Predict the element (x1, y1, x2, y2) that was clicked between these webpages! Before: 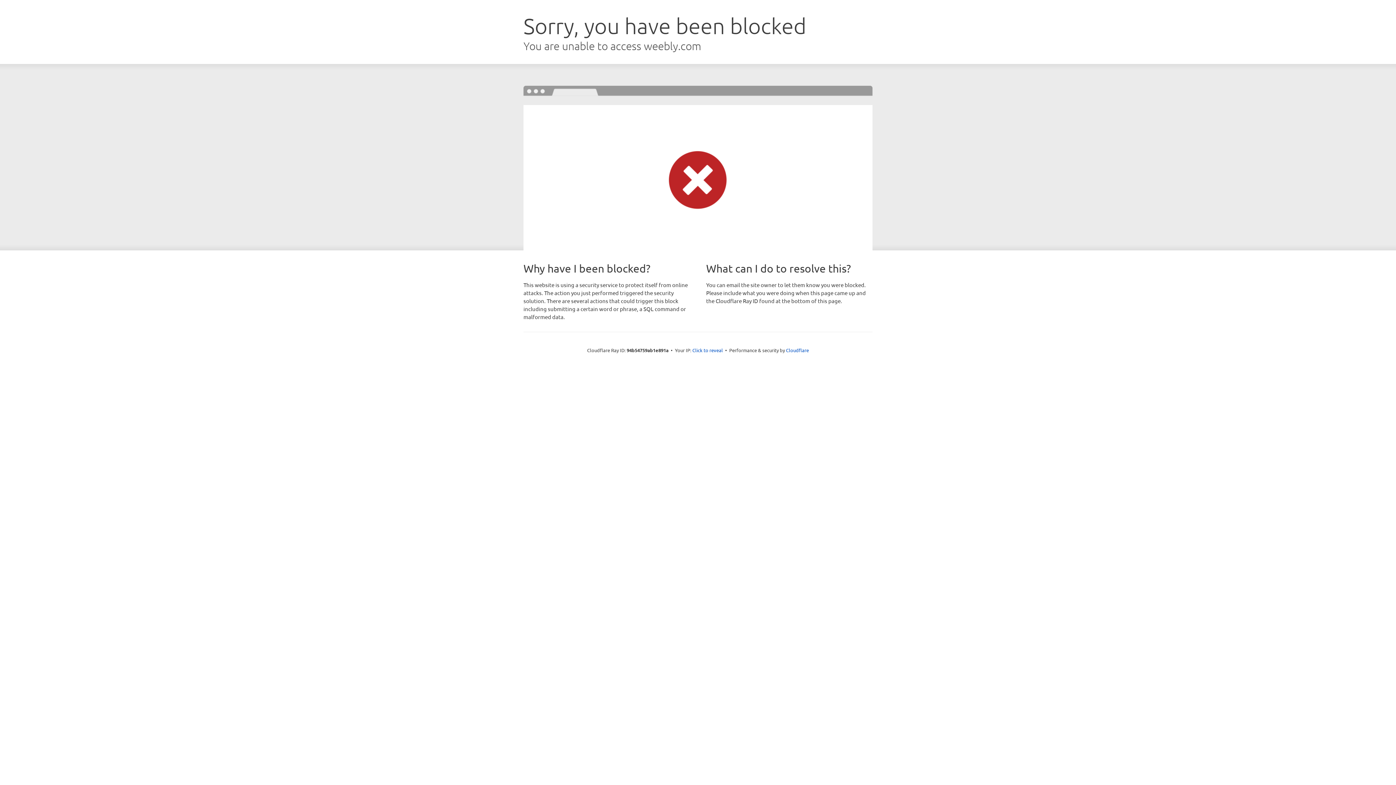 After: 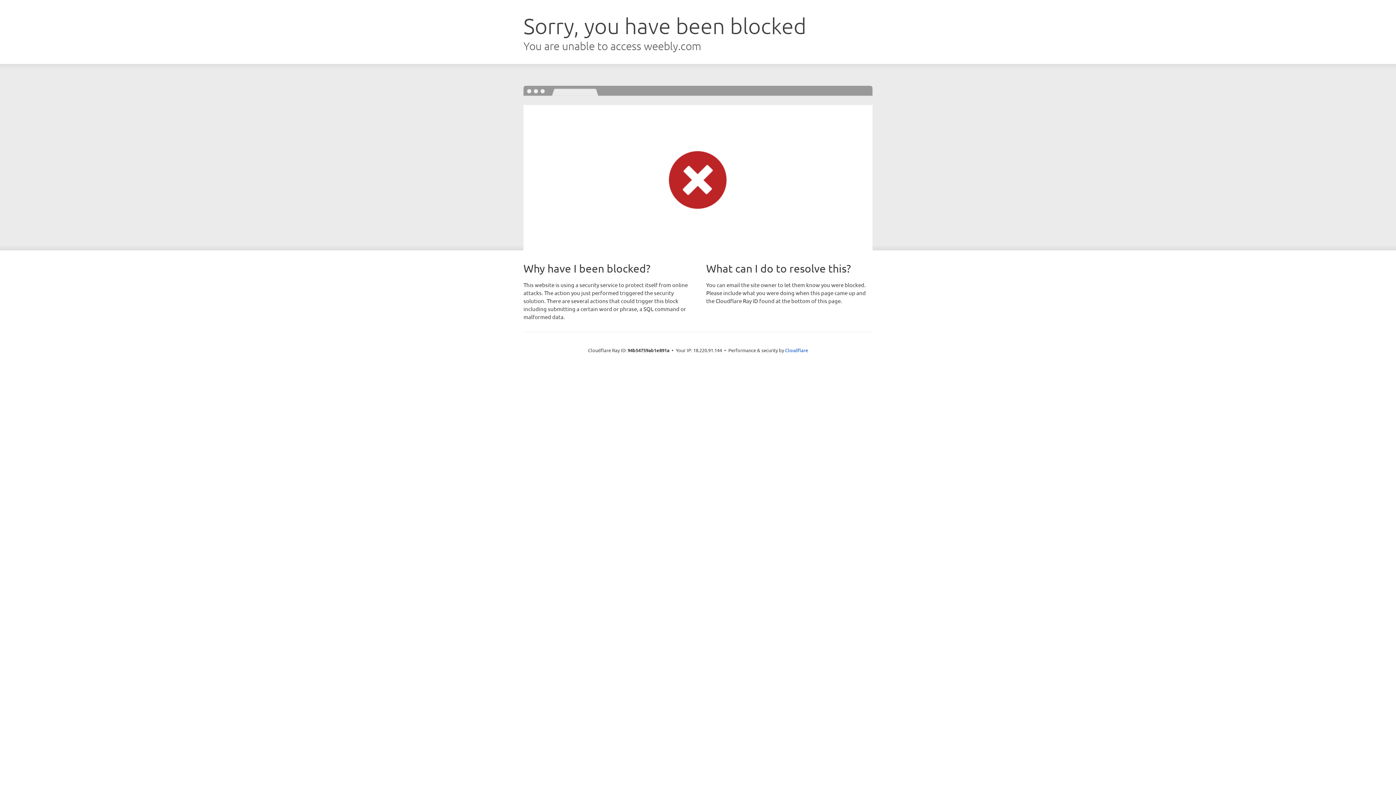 Action: label: Click to reveal bbox: (692, 346, 723, 353)